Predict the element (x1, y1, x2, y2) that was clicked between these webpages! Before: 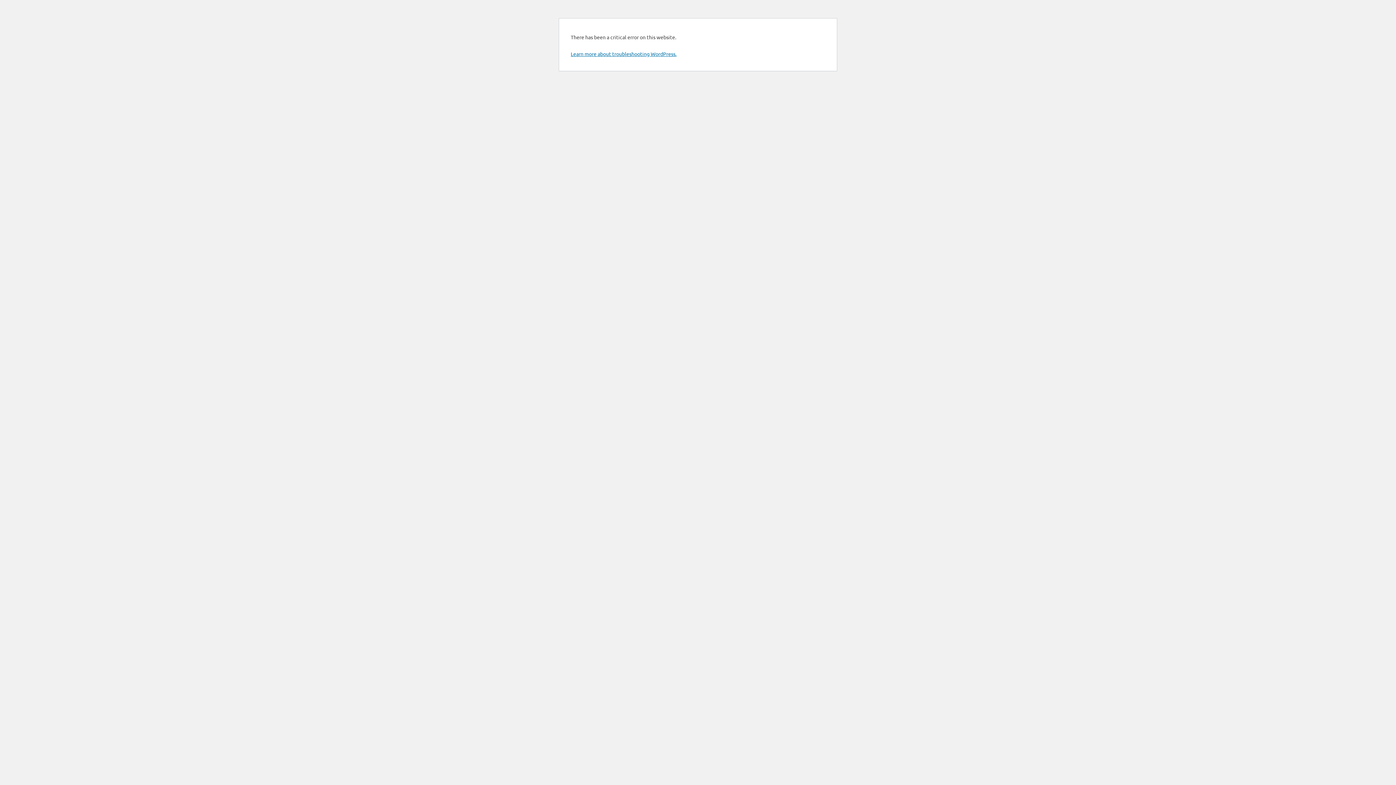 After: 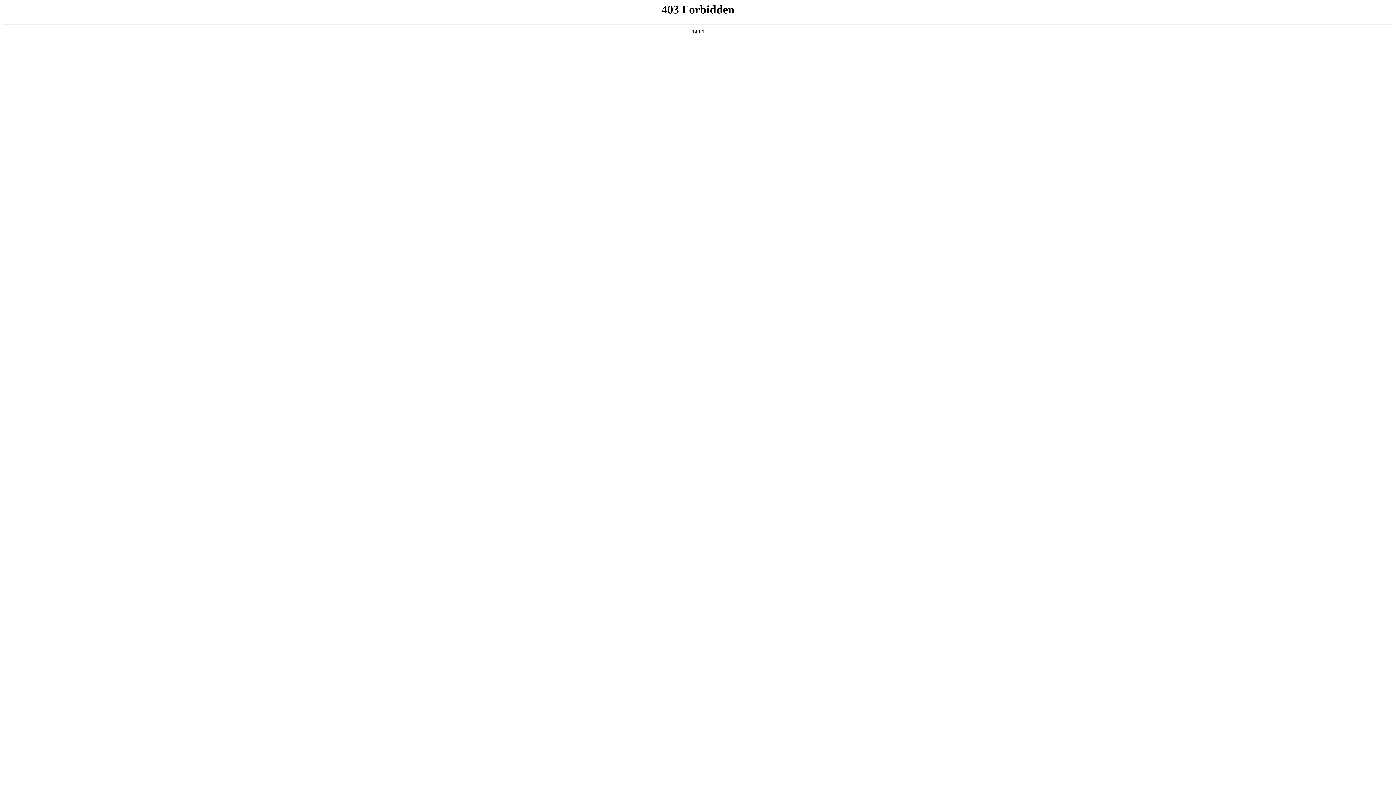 Action: label: Learn more about troubleshooting WordPress. bbox: (570, 50, 676, 57)